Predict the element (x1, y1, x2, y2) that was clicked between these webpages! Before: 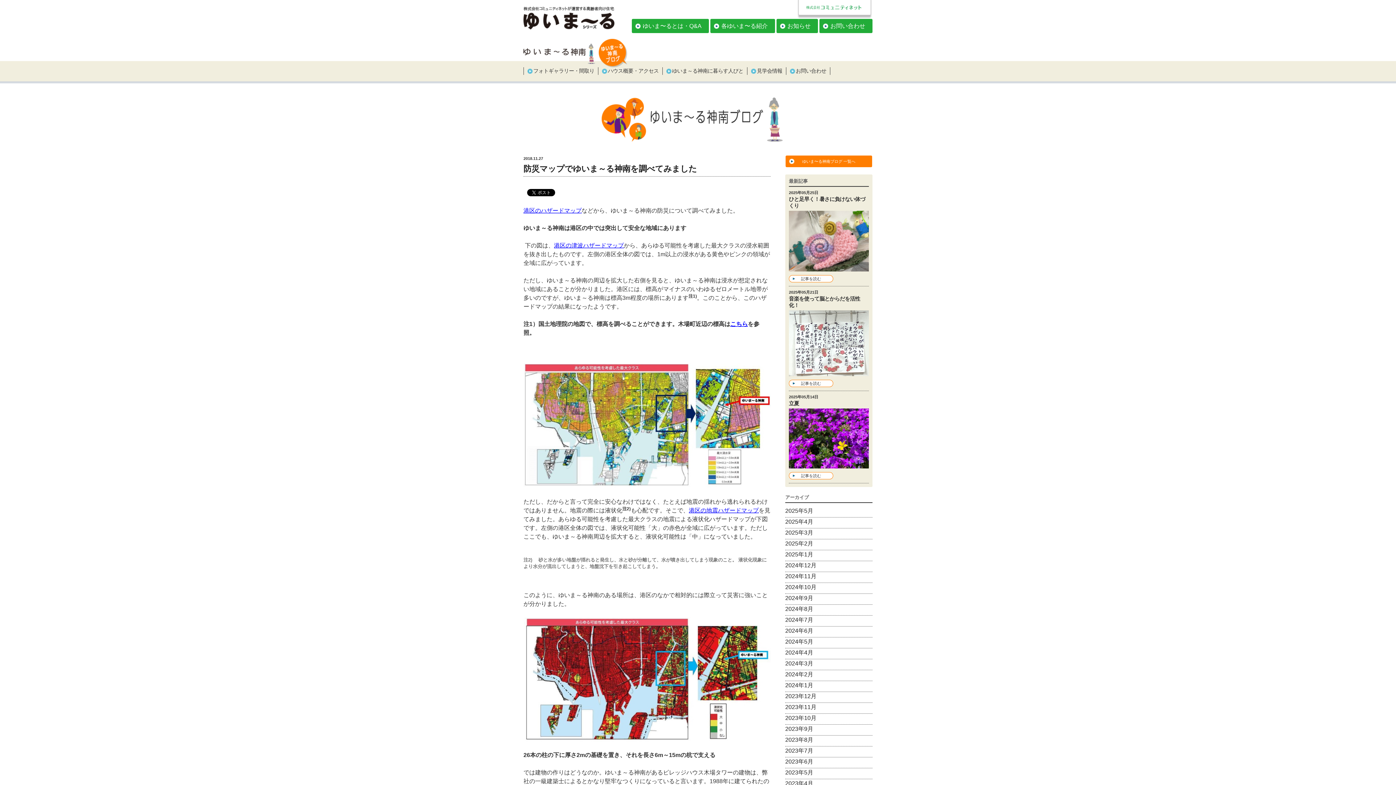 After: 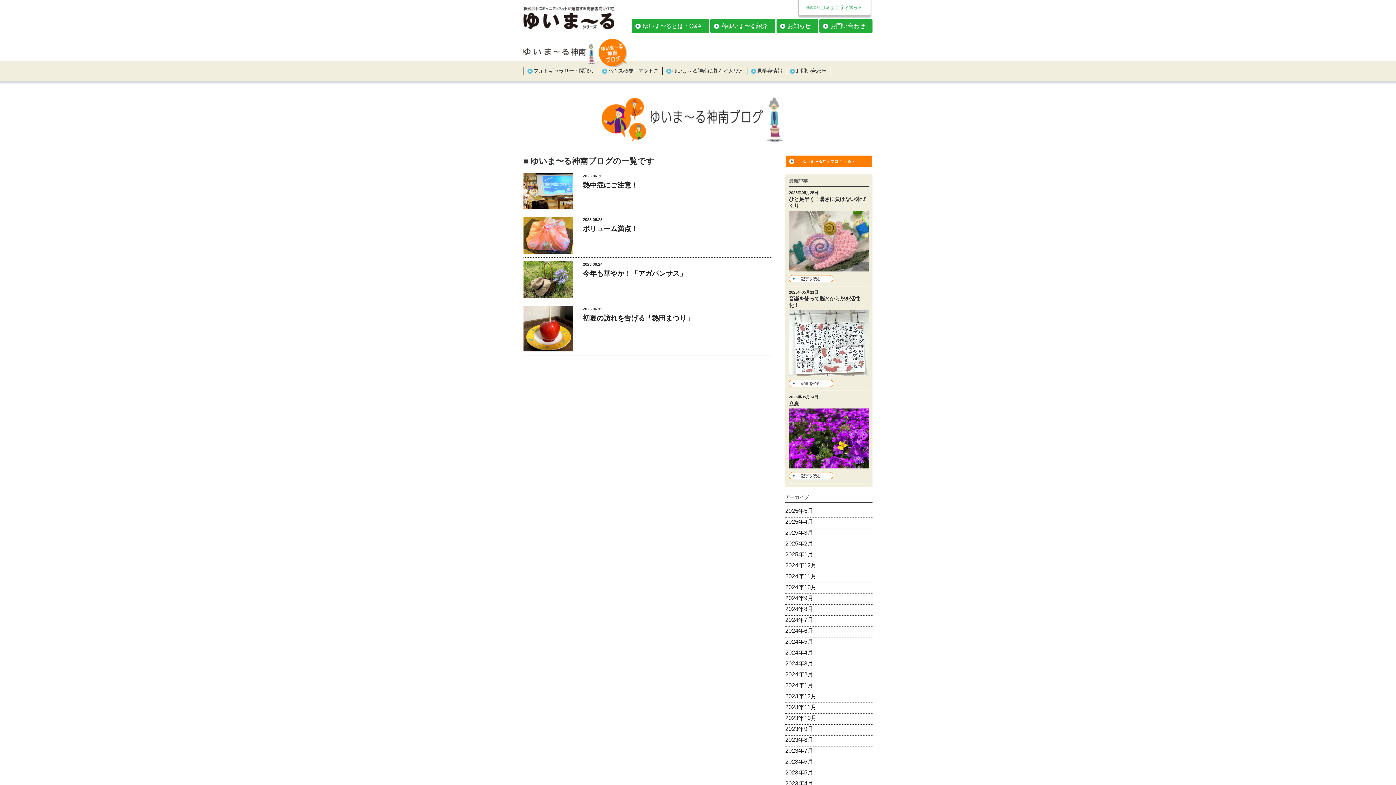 Action: bbox: (785, 757, 872, 766) label: 2023年6月